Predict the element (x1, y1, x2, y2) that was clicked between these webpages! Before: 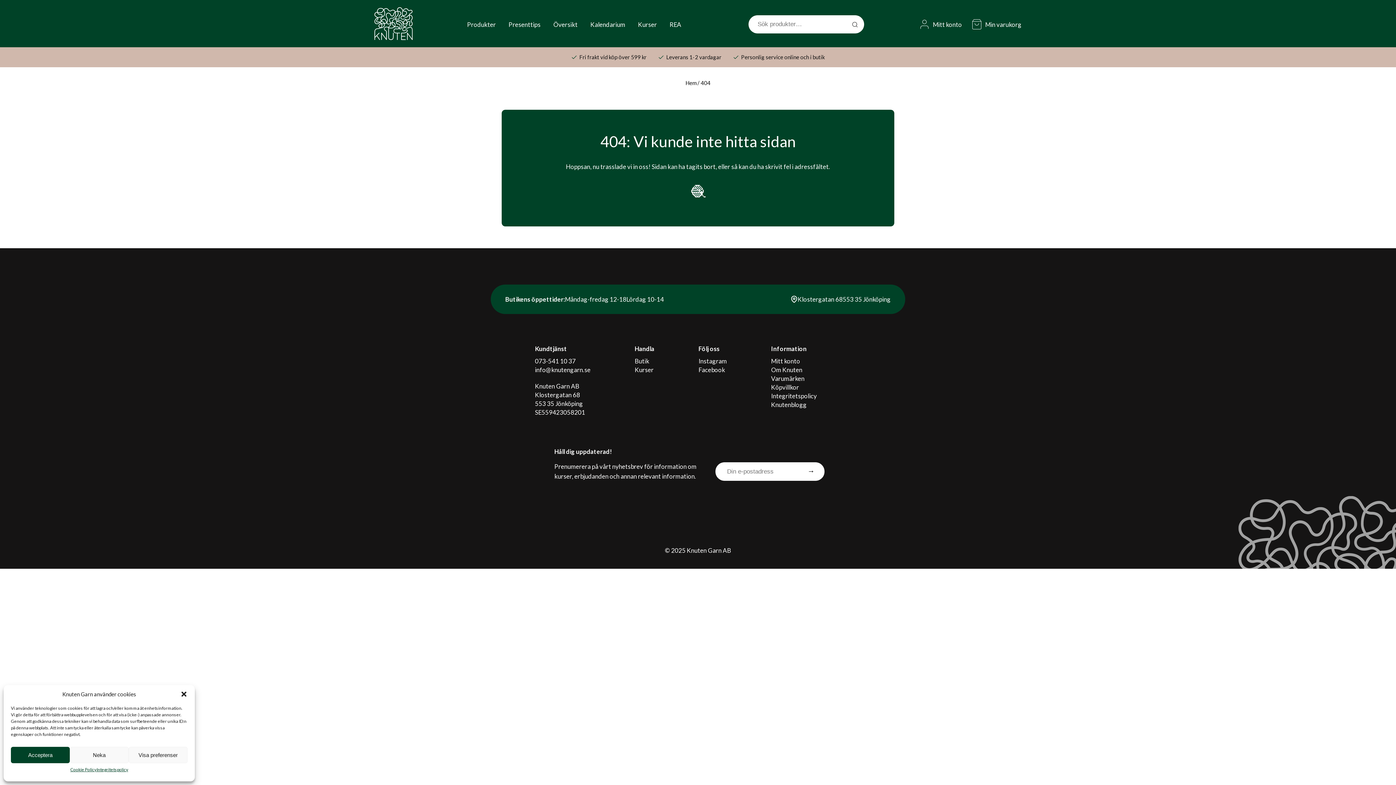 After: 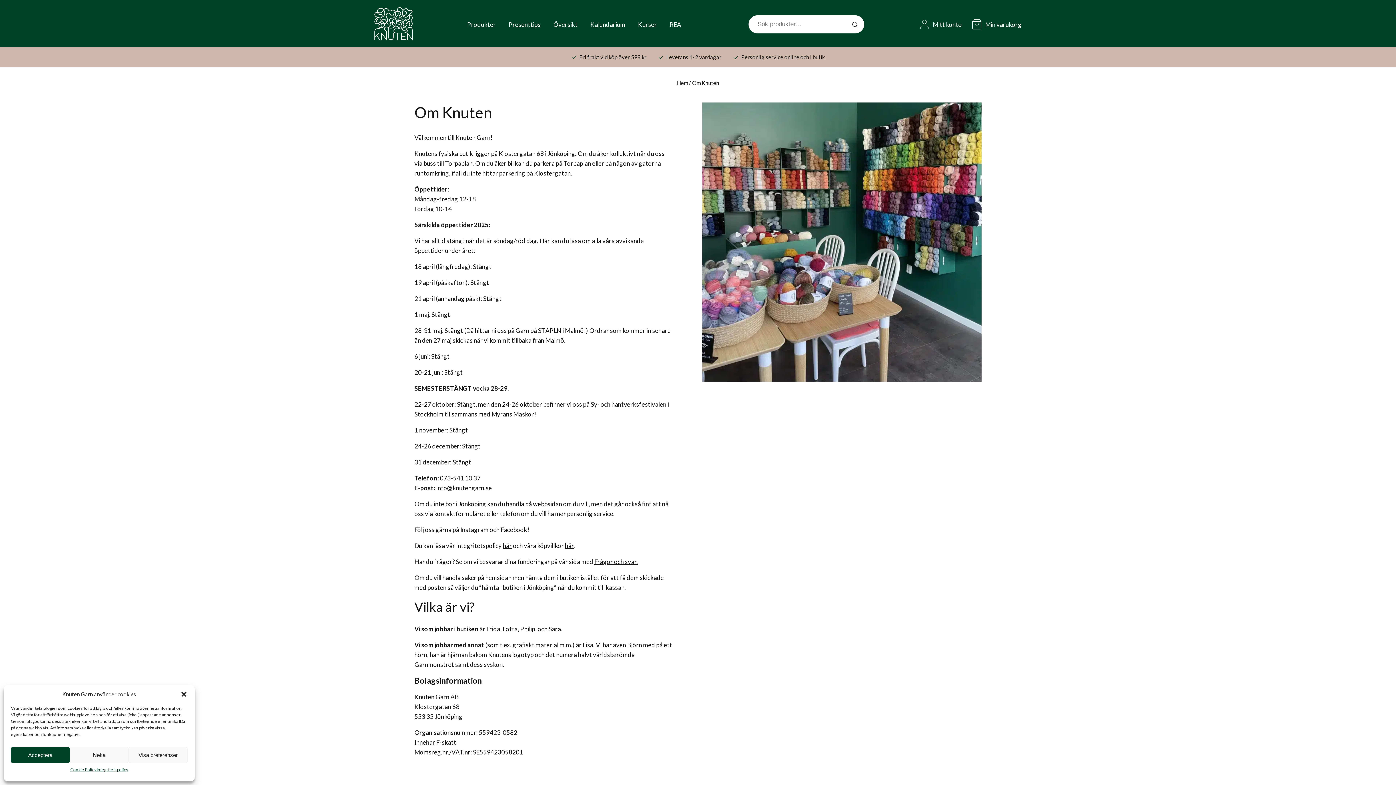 Action: label: Översikt bbox: (553, 20, 577, 28)